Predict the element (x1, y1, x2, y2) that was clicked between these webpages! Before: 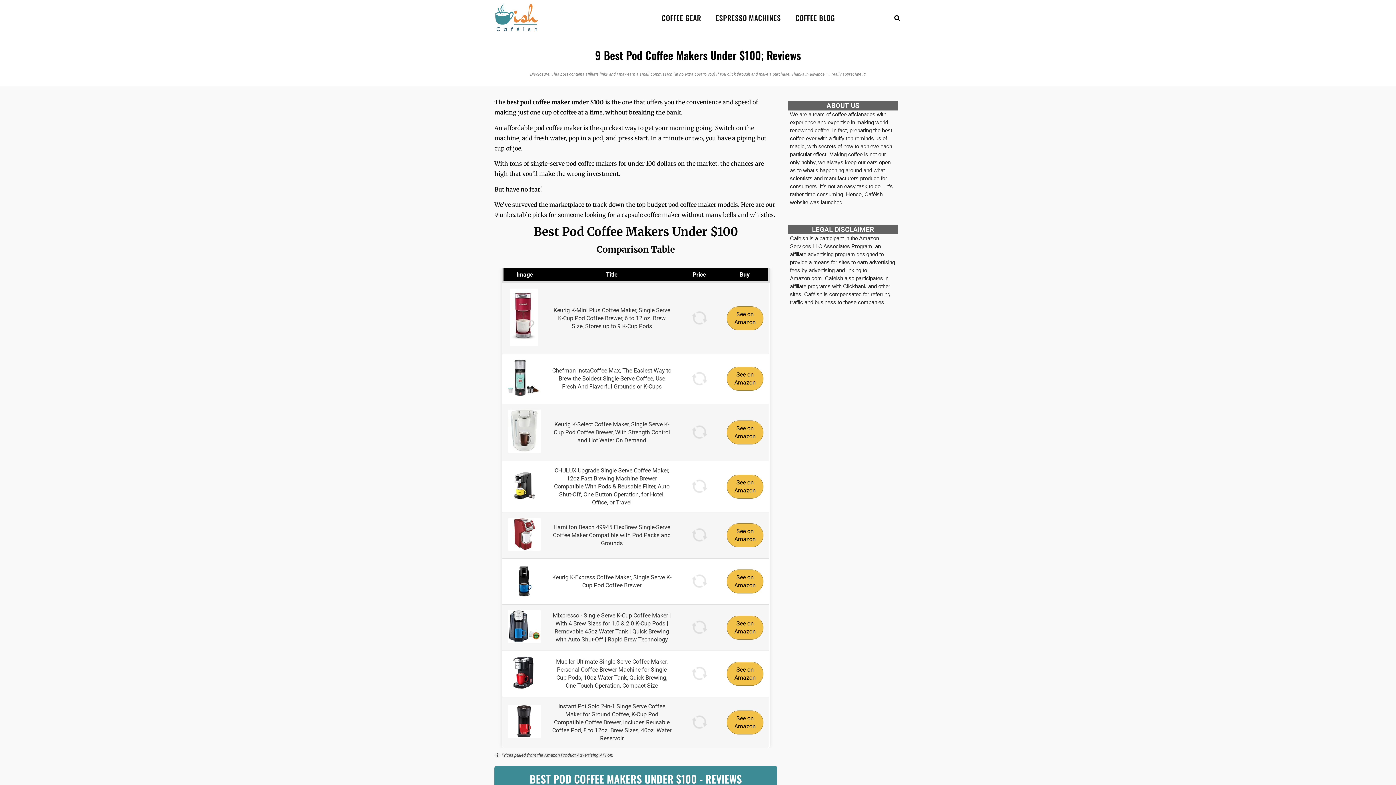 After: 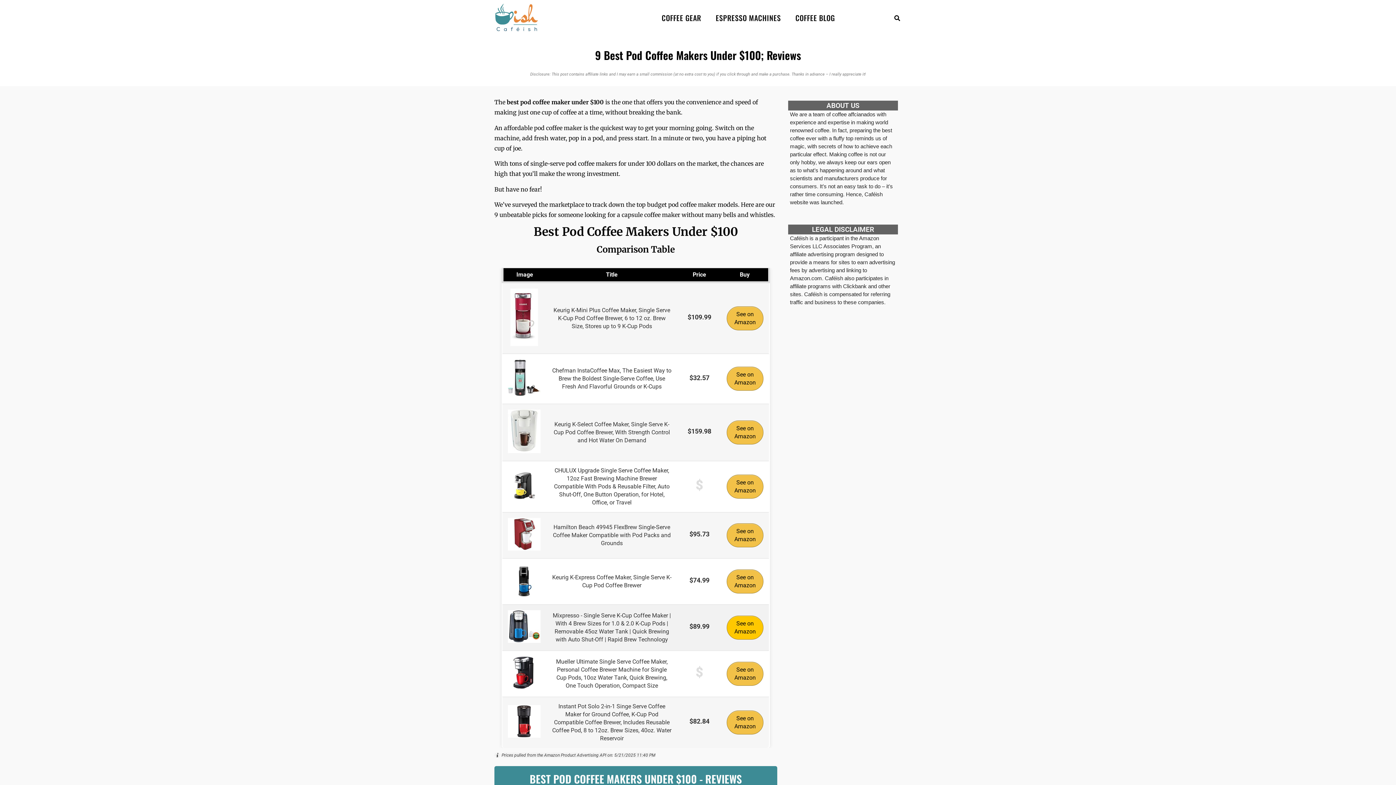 Action: bbox: (726, 616, 763, 640) label: See on Amazon